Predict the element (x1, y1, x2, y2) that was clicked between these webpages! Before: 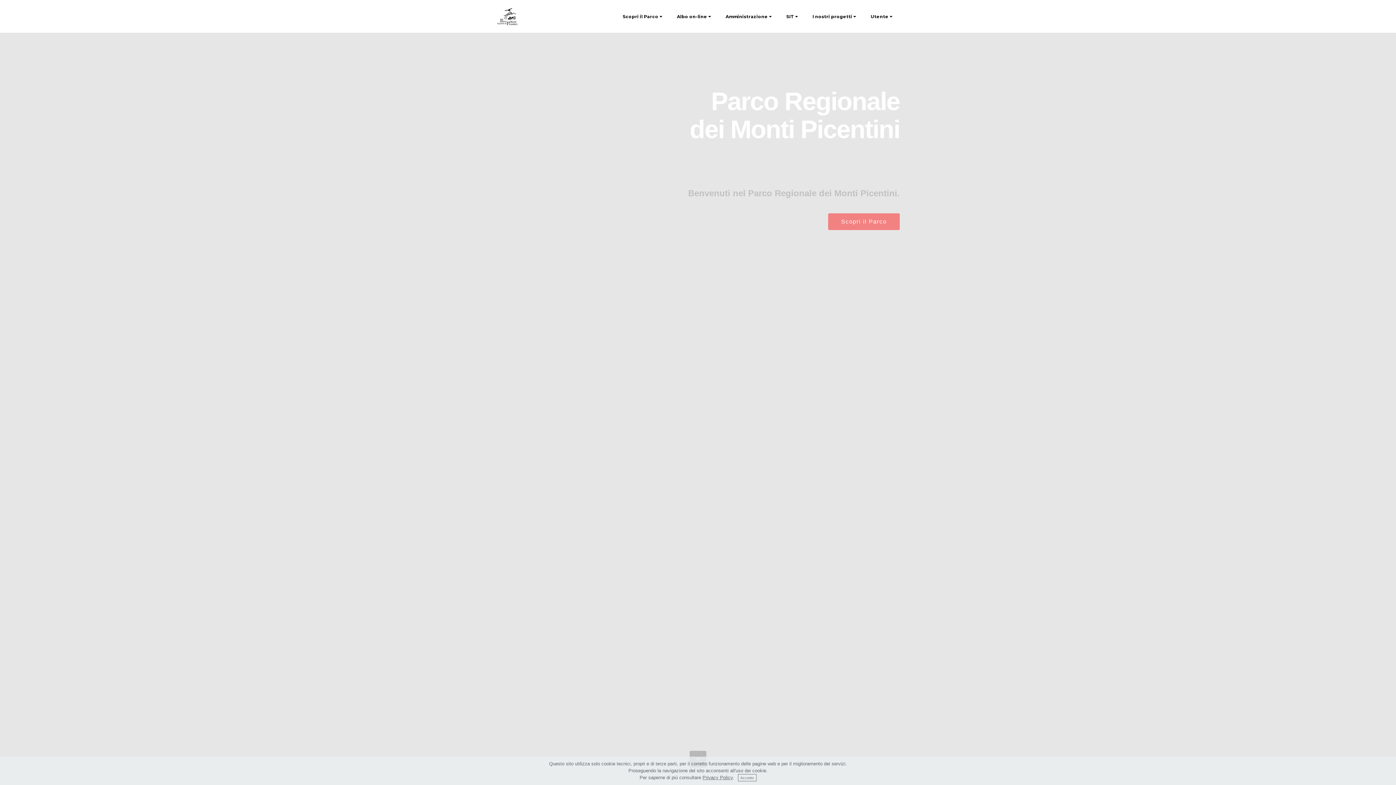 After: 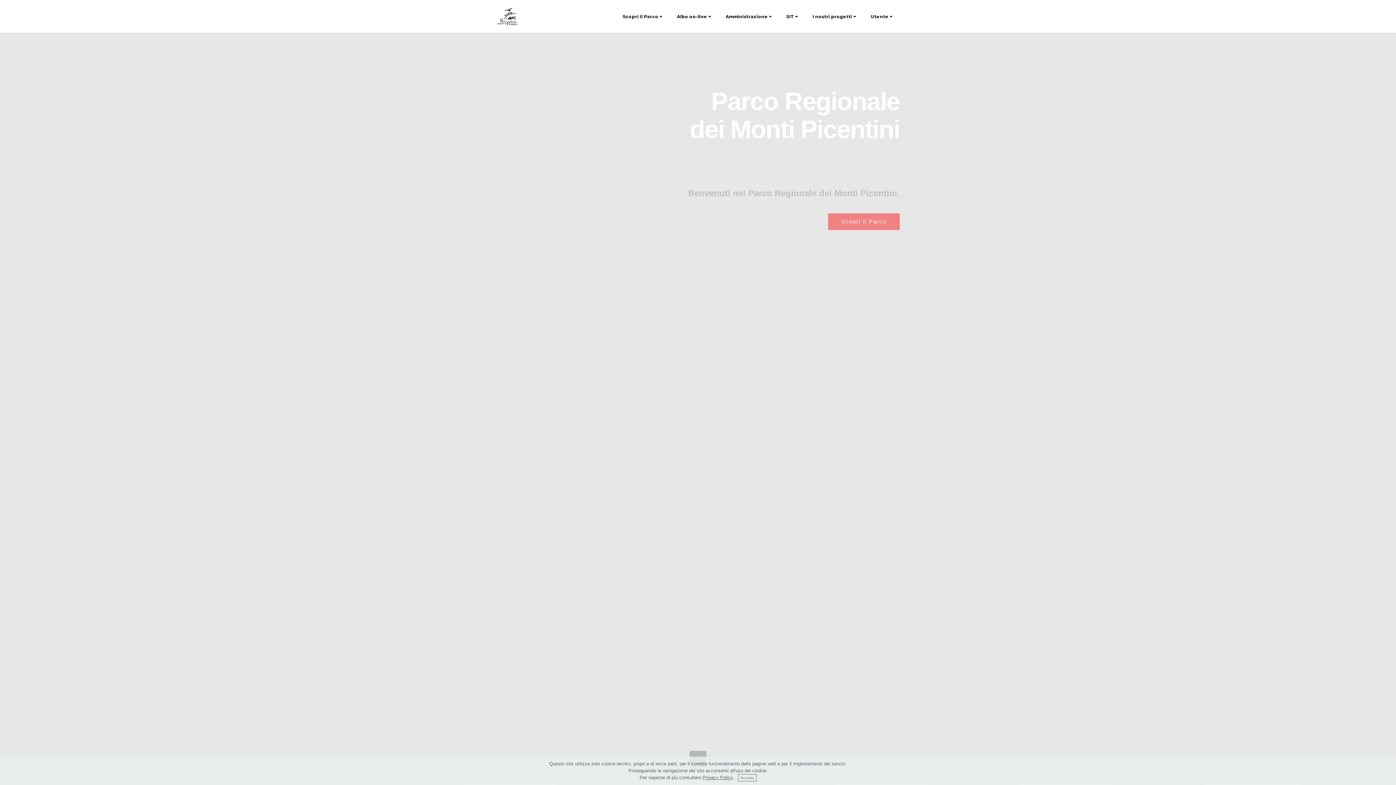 Action: bbox: (496, 7, 518, 25)